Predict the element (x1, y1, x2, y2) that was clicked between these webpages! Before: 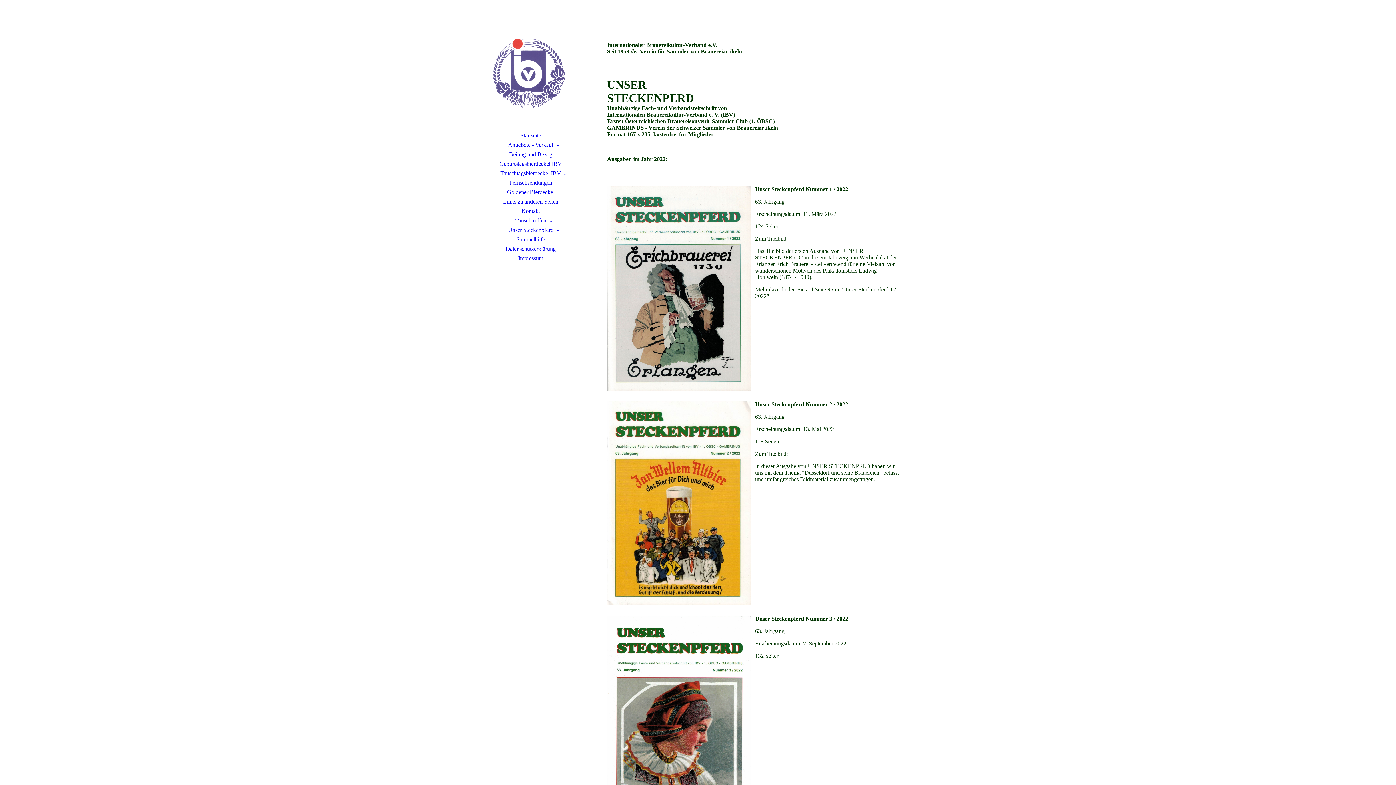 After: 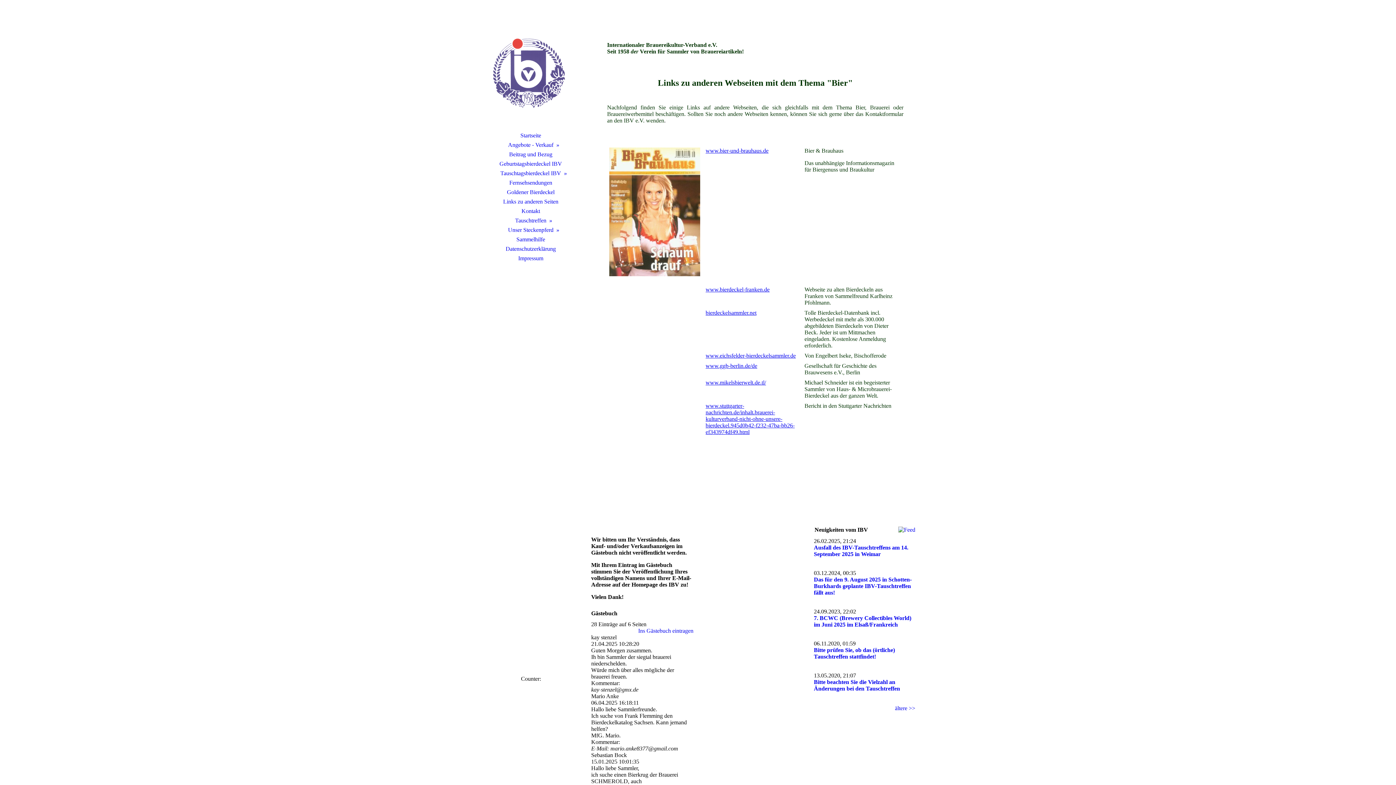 Action: bbox: (480, 197, 581, 206) label: Links zu anderen Seiten